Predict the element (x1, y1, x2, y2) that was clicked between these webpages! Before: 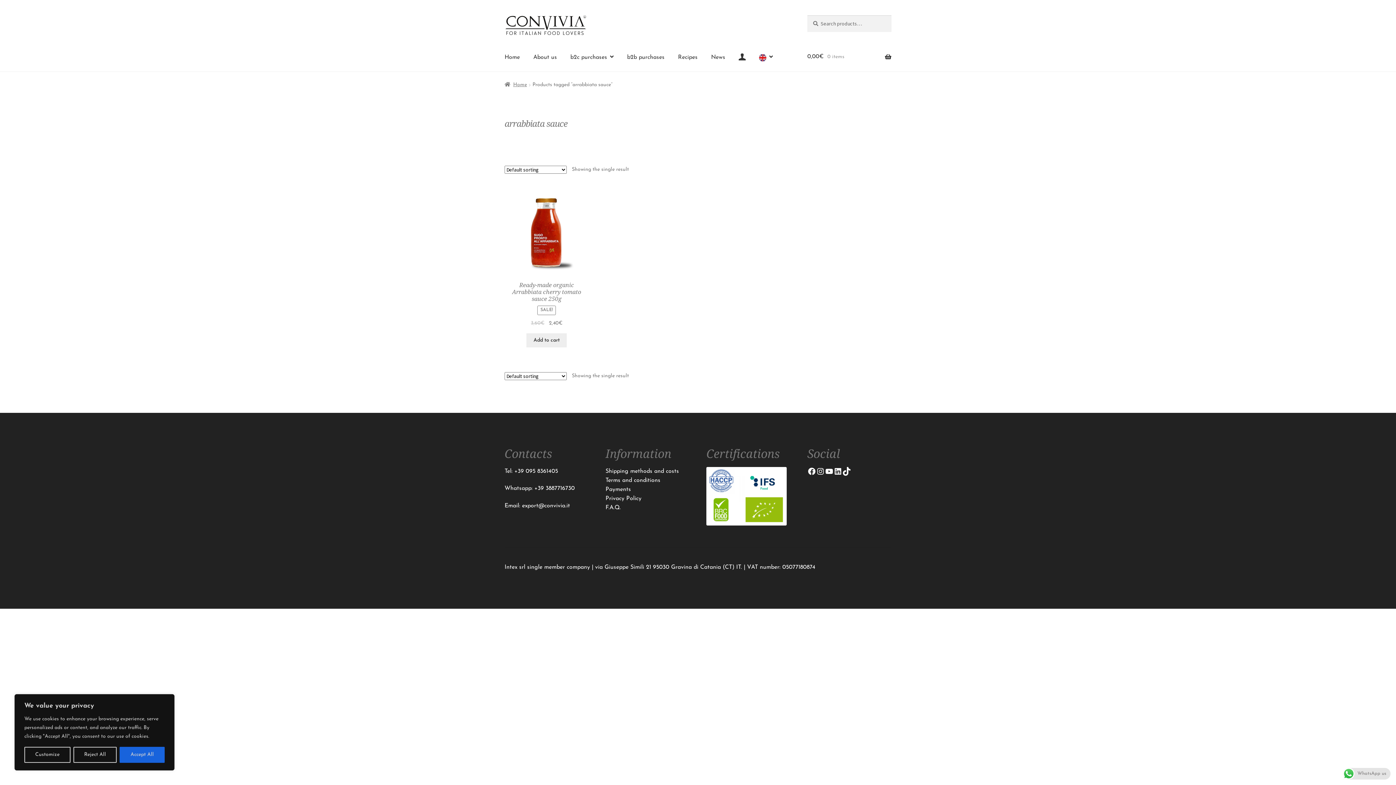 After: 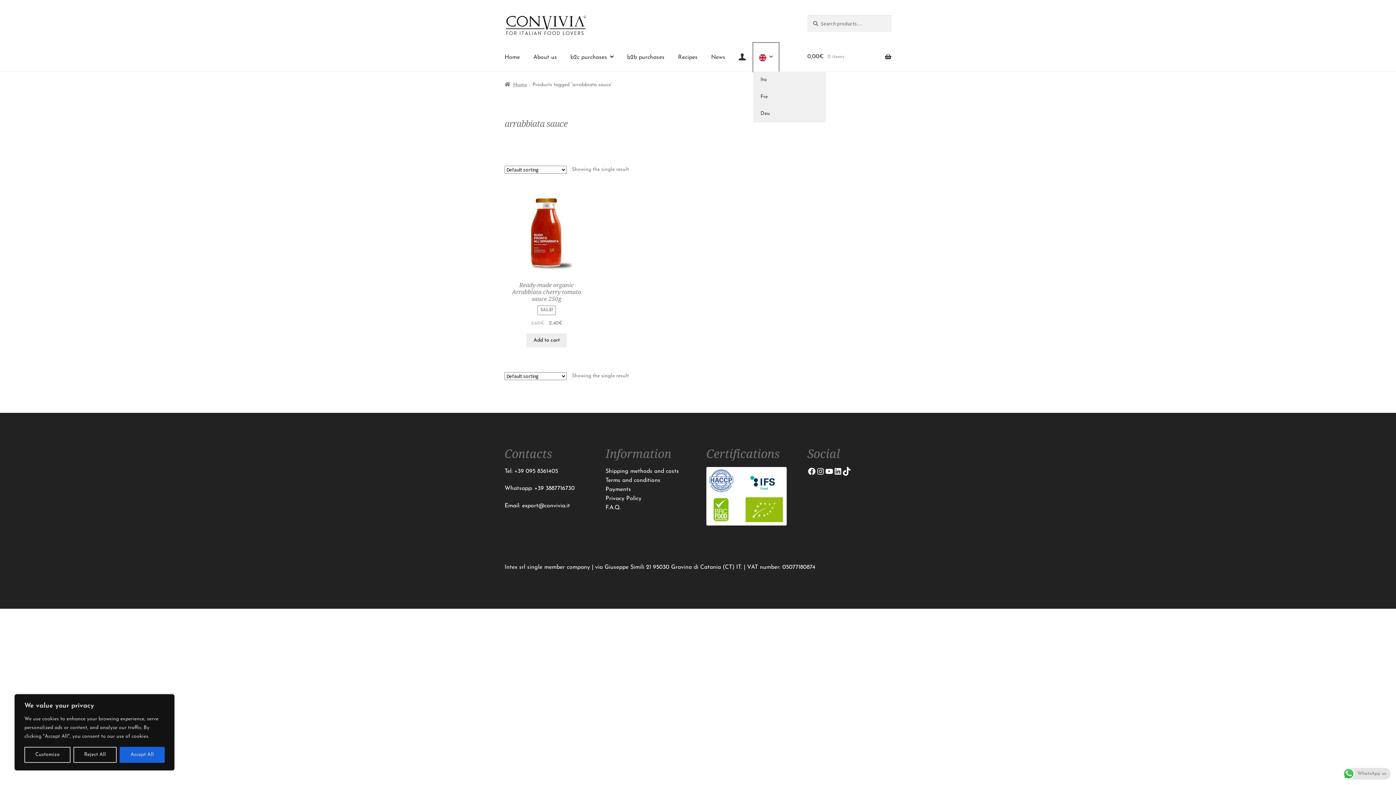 Action: label: EN flag bbox: (753, 43, 778, 71)